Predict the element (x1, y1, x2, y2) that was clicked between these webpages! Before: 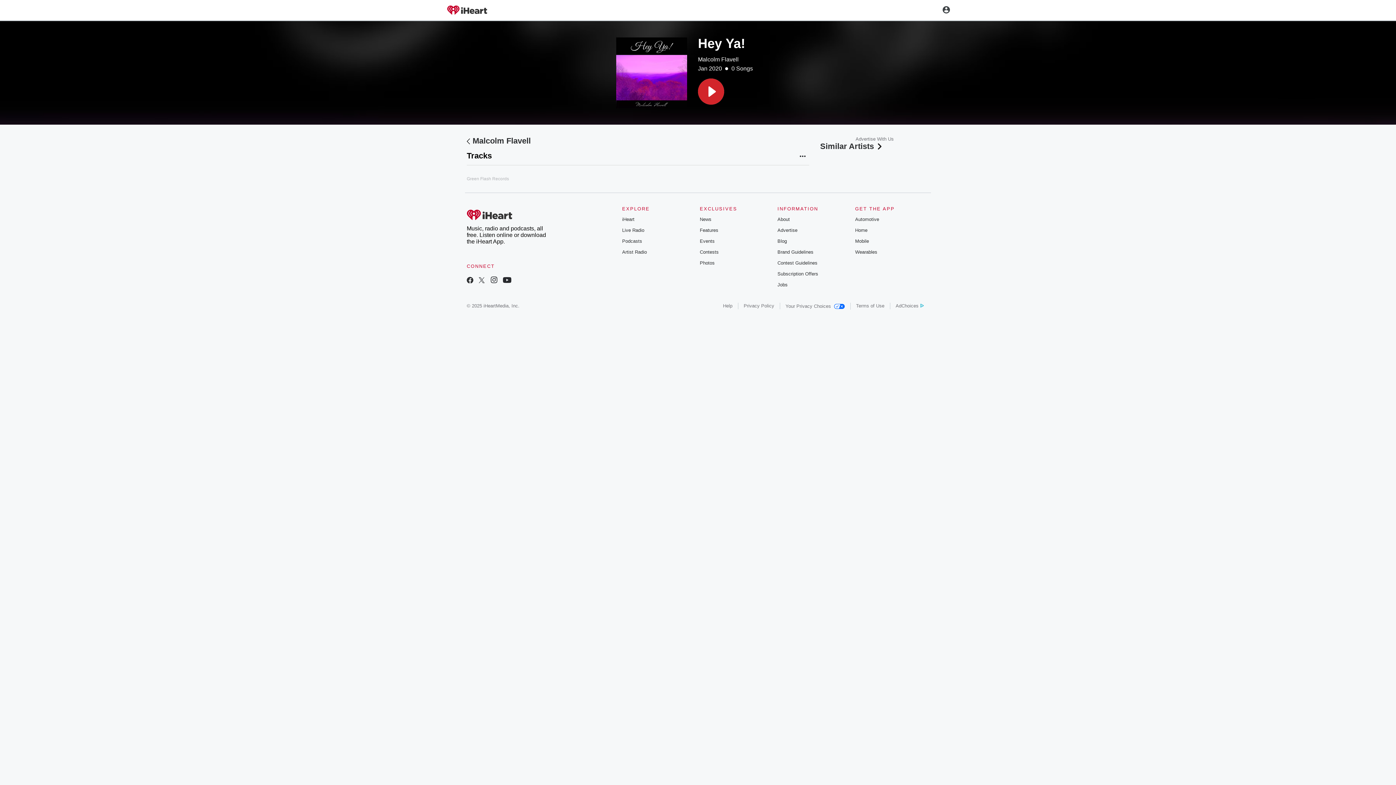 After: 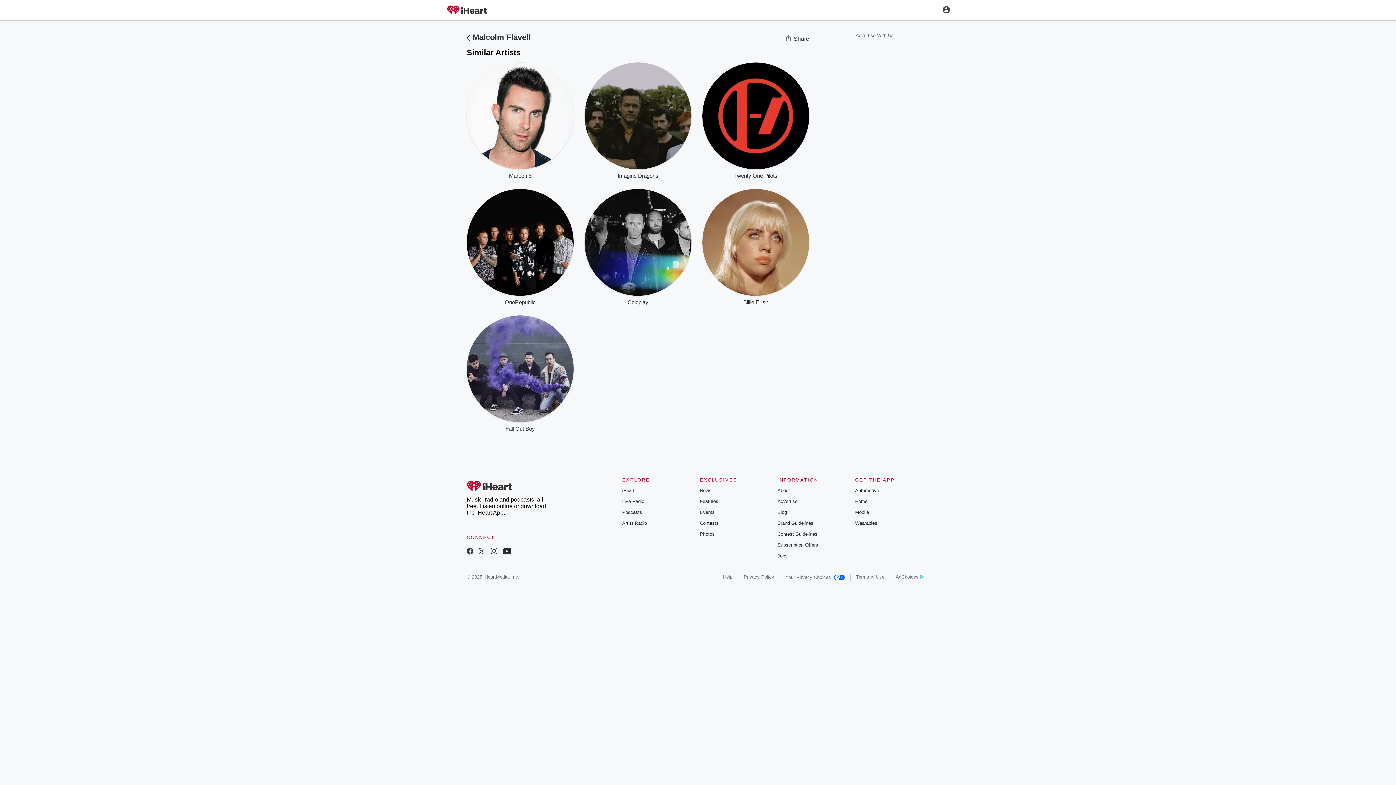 Action: label: Similar Artists  bbox: (820, 141, 883, 150)